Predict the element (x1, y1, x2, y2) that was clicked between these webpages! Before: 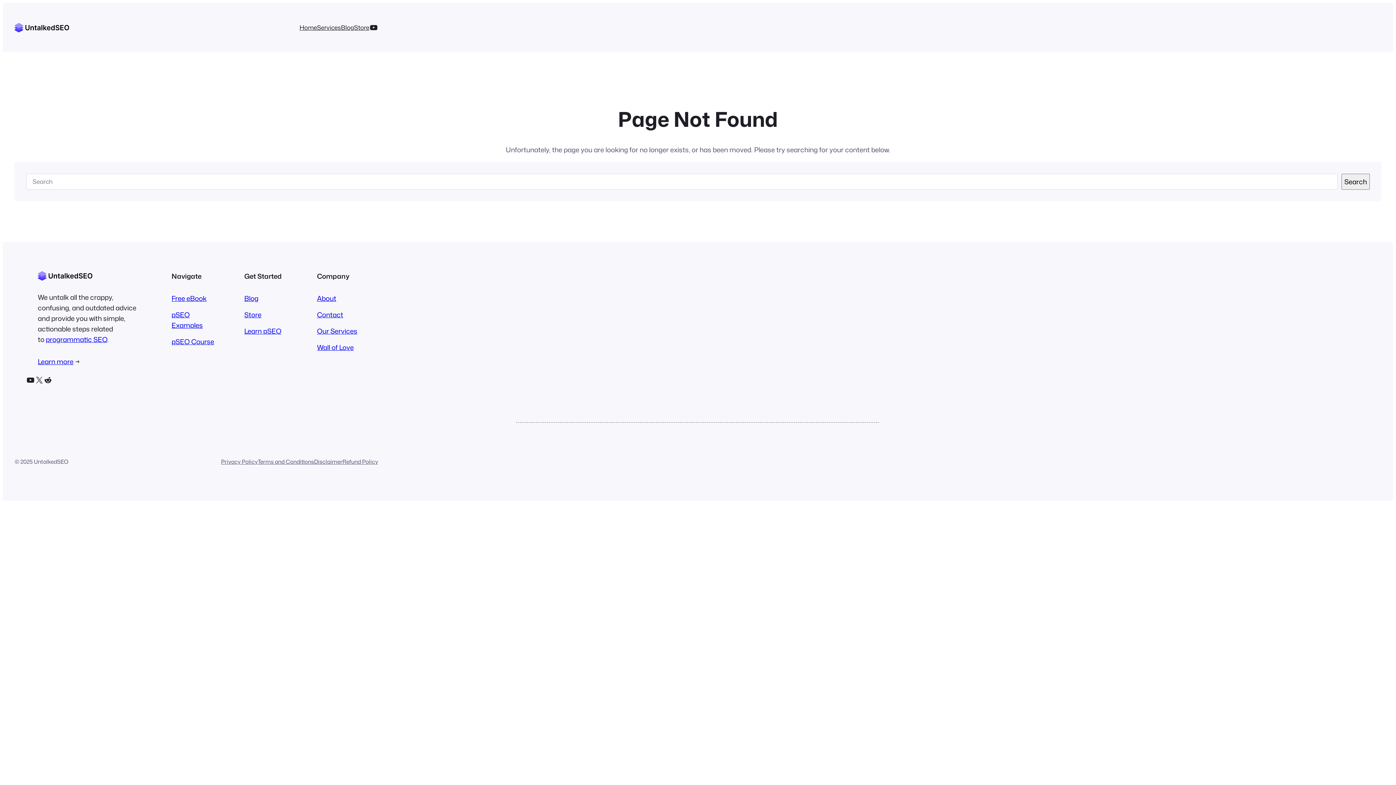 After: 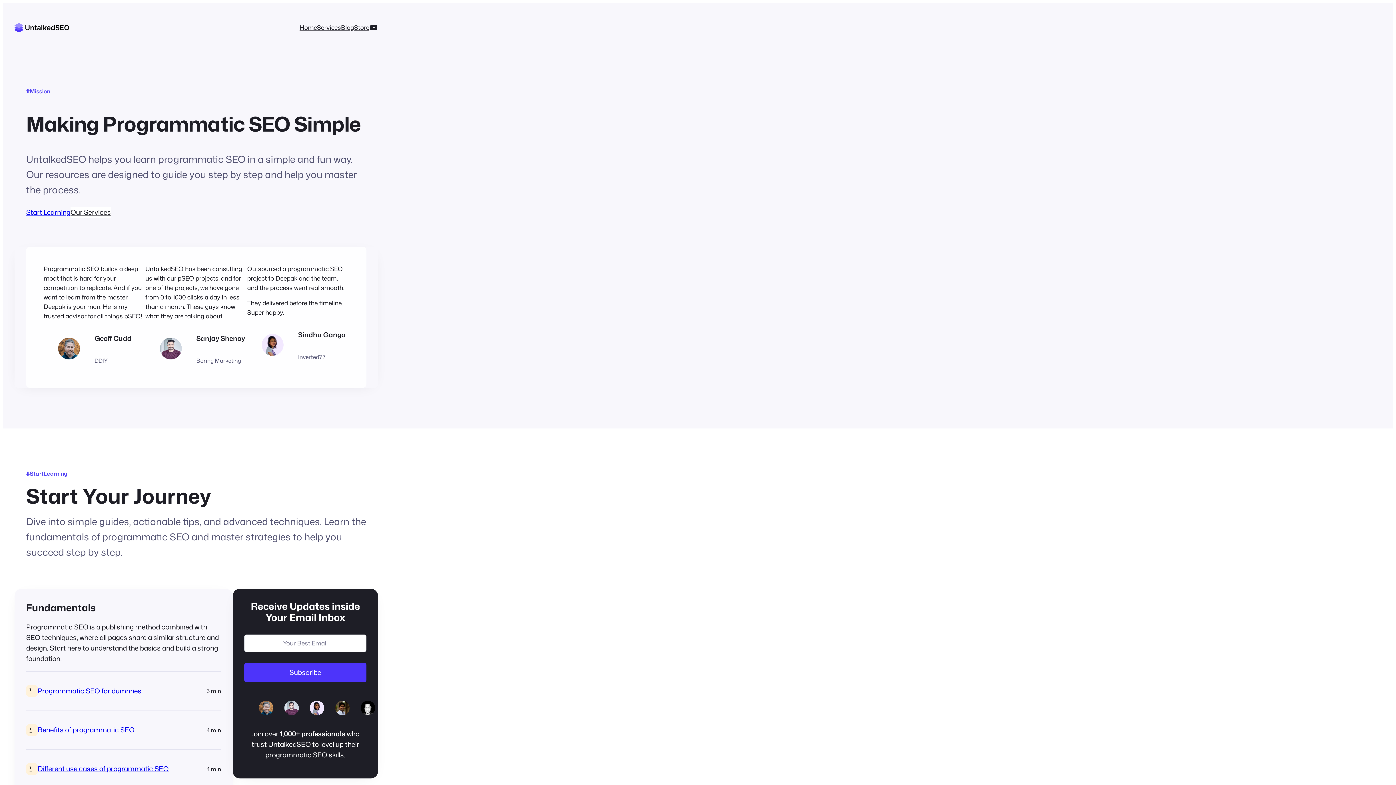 Action: label: Learn pSEO bbox: (244, 326, 281, 336)